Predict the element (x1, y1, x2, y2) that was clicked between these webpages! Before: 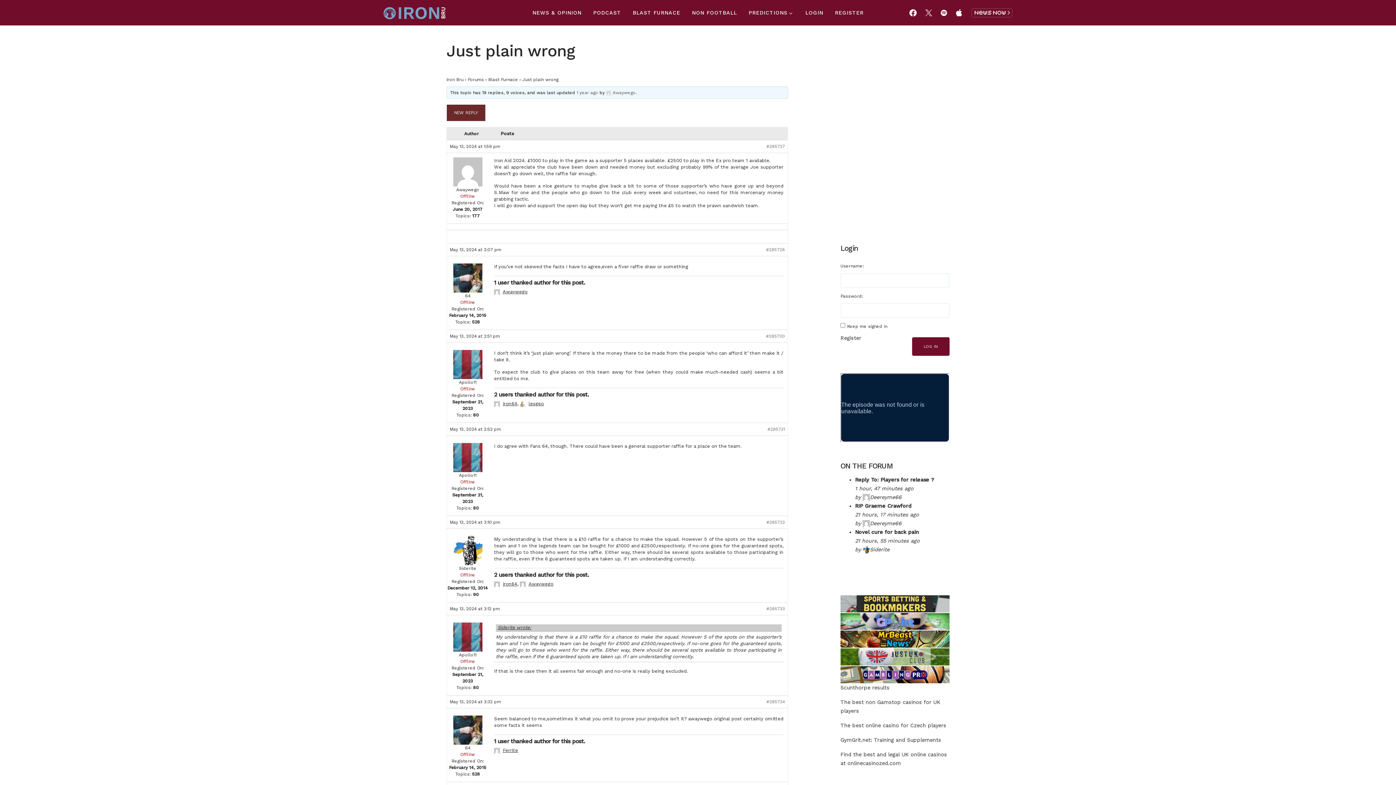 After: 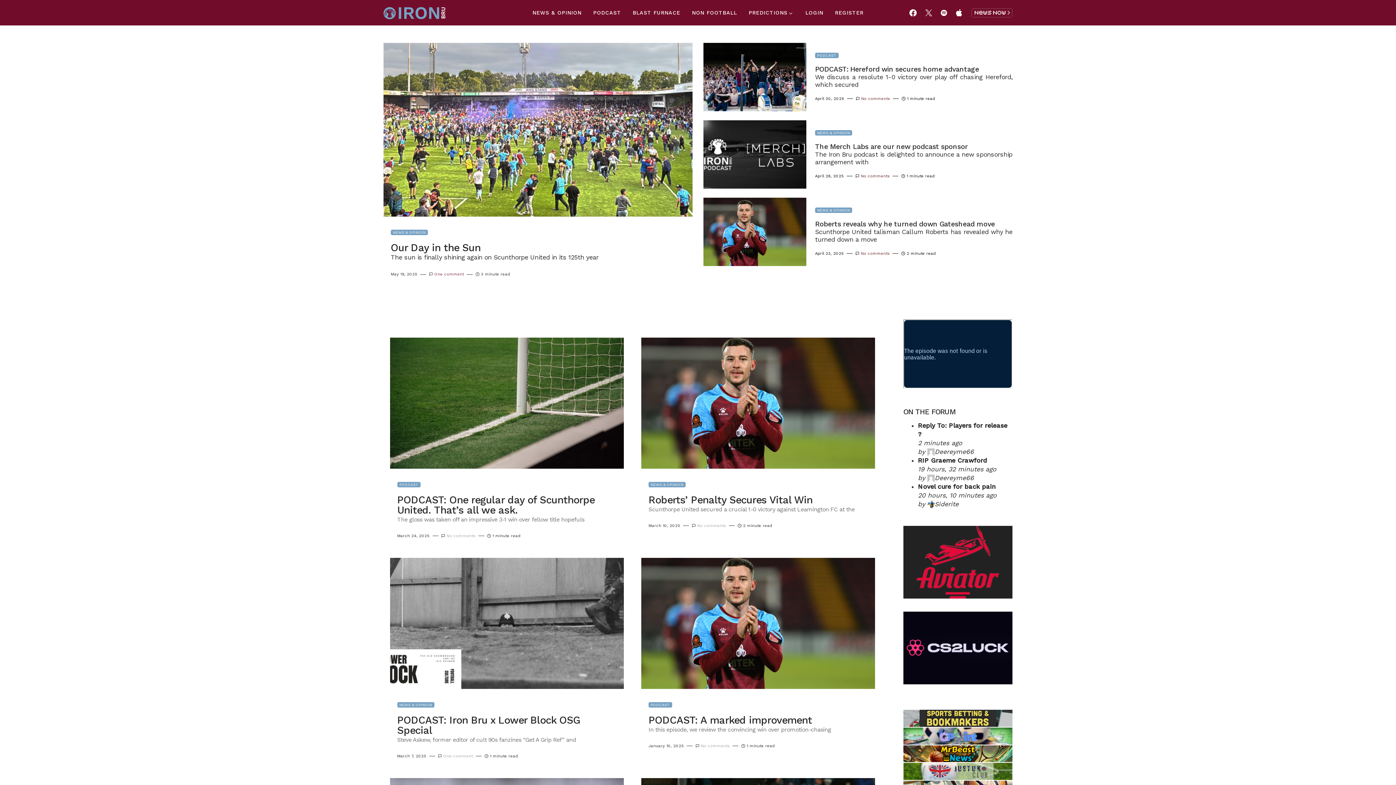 Action: bbox: (383, 6, 445, 19)